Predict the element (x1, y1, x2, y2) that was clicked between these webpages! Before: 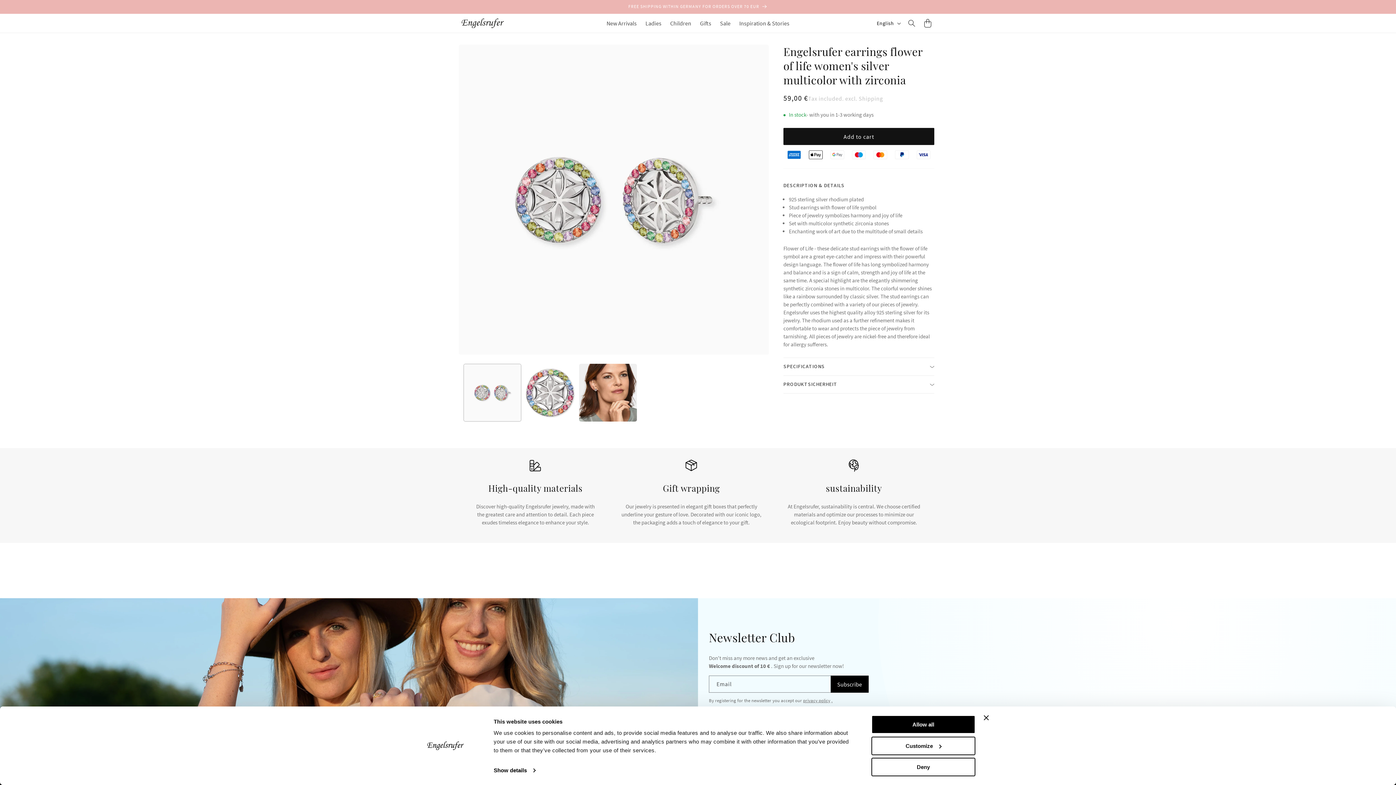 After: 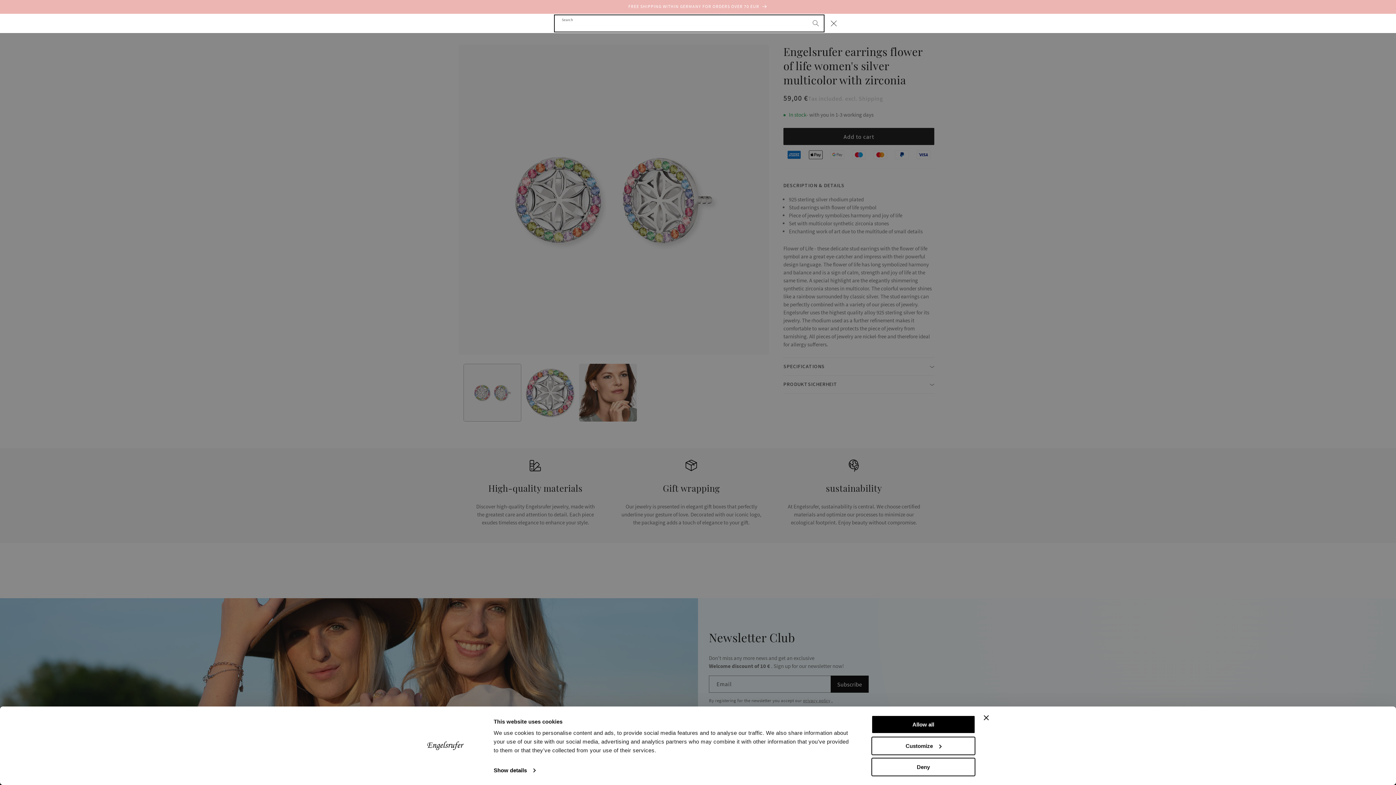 Action: bbox: (904, 15, 920, 31) label: Search